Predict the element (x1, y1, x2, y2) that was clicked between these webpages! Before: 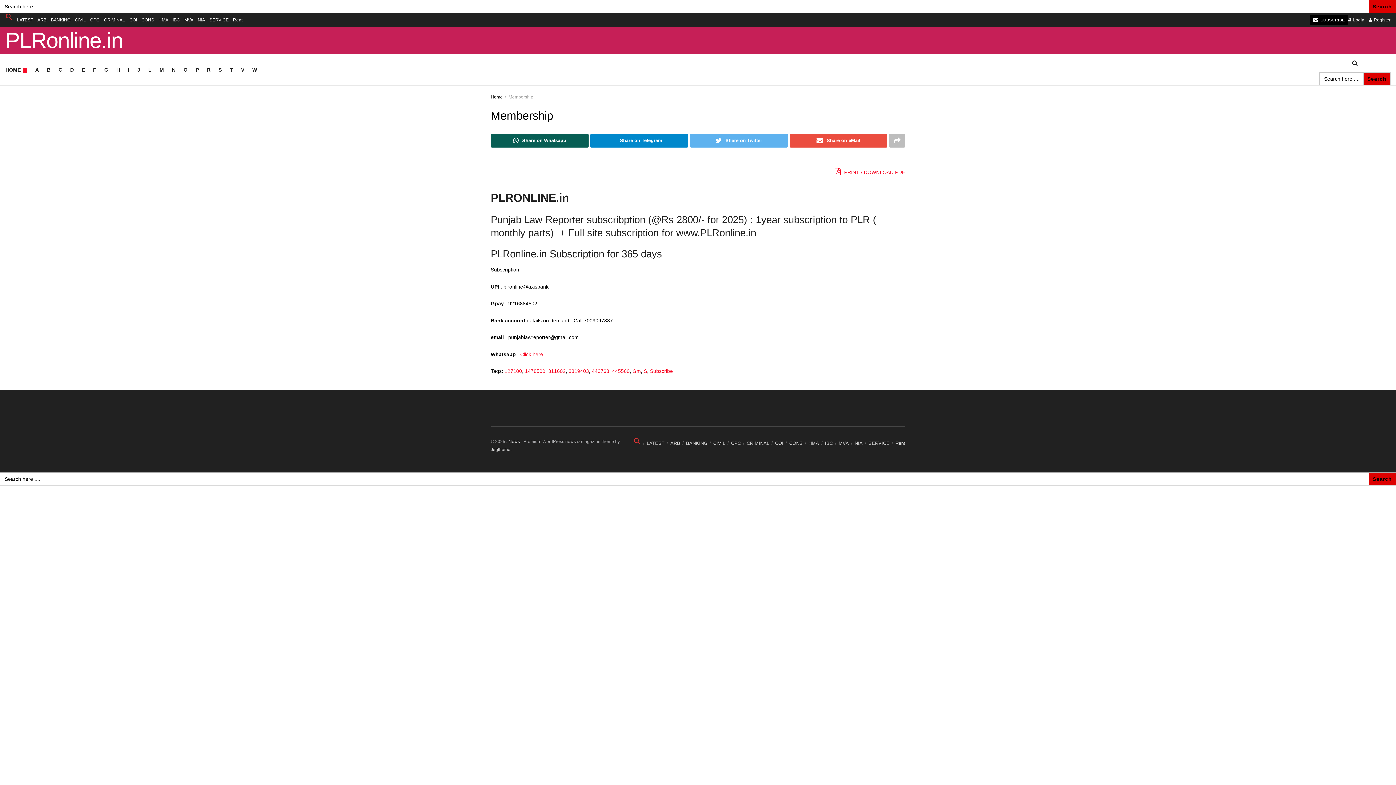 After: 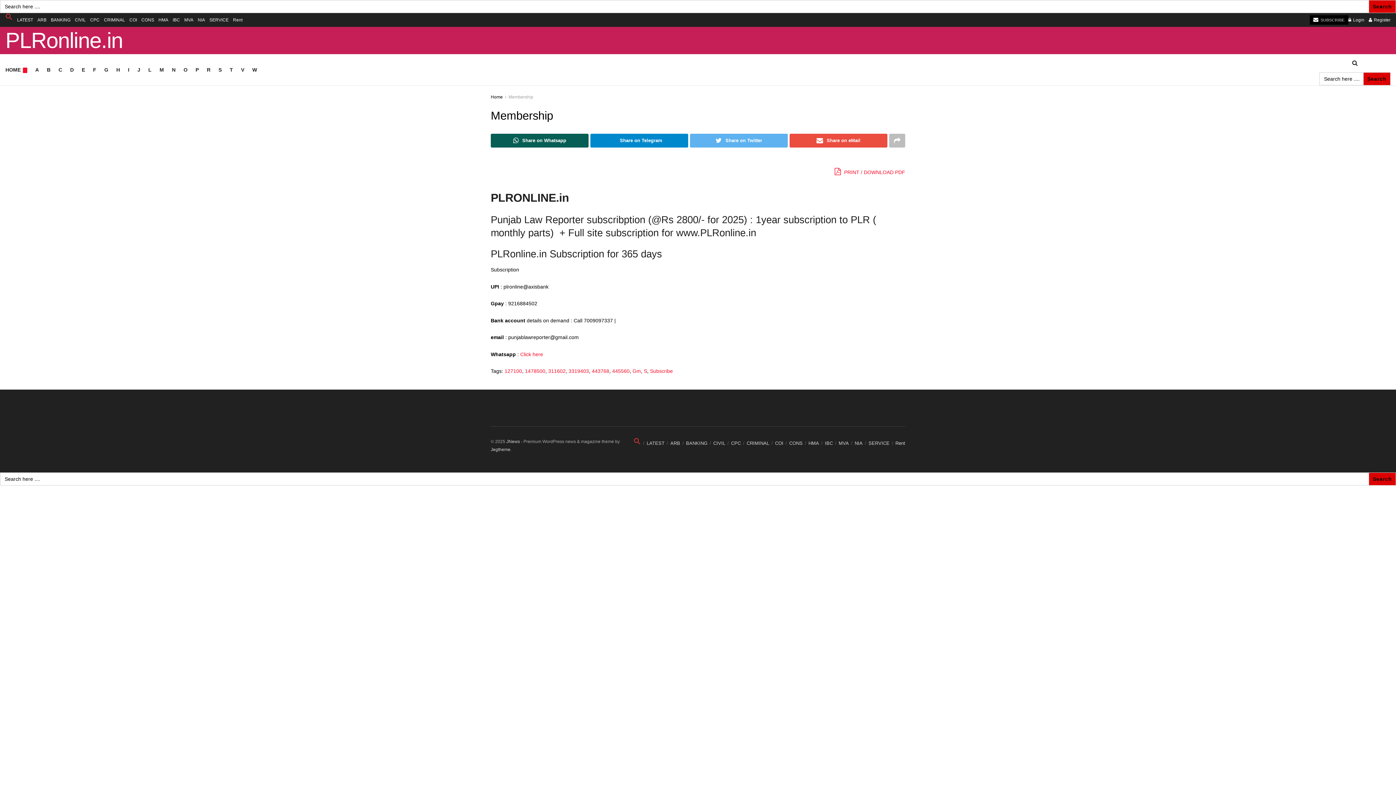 Action: label: LATEST bbox: (17, 13, 33, 26)